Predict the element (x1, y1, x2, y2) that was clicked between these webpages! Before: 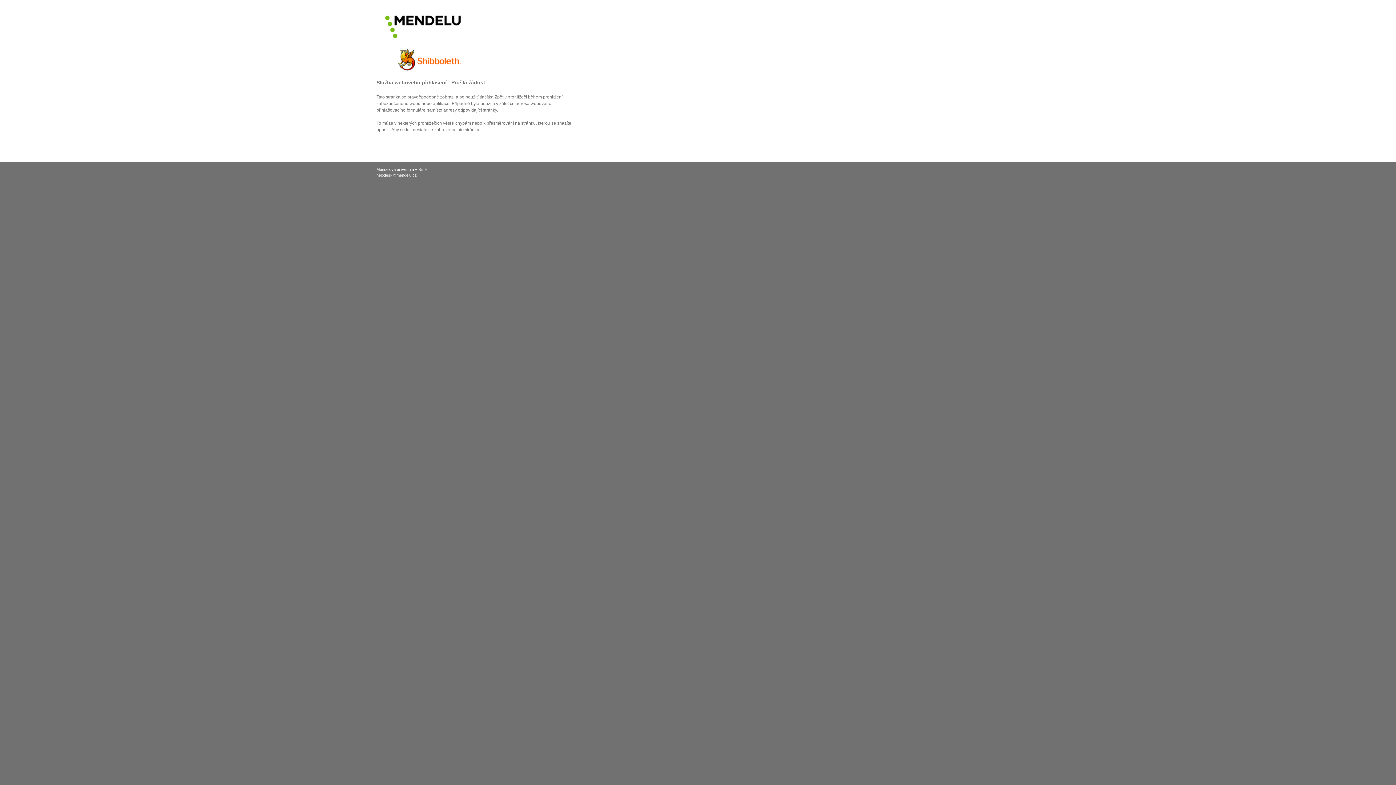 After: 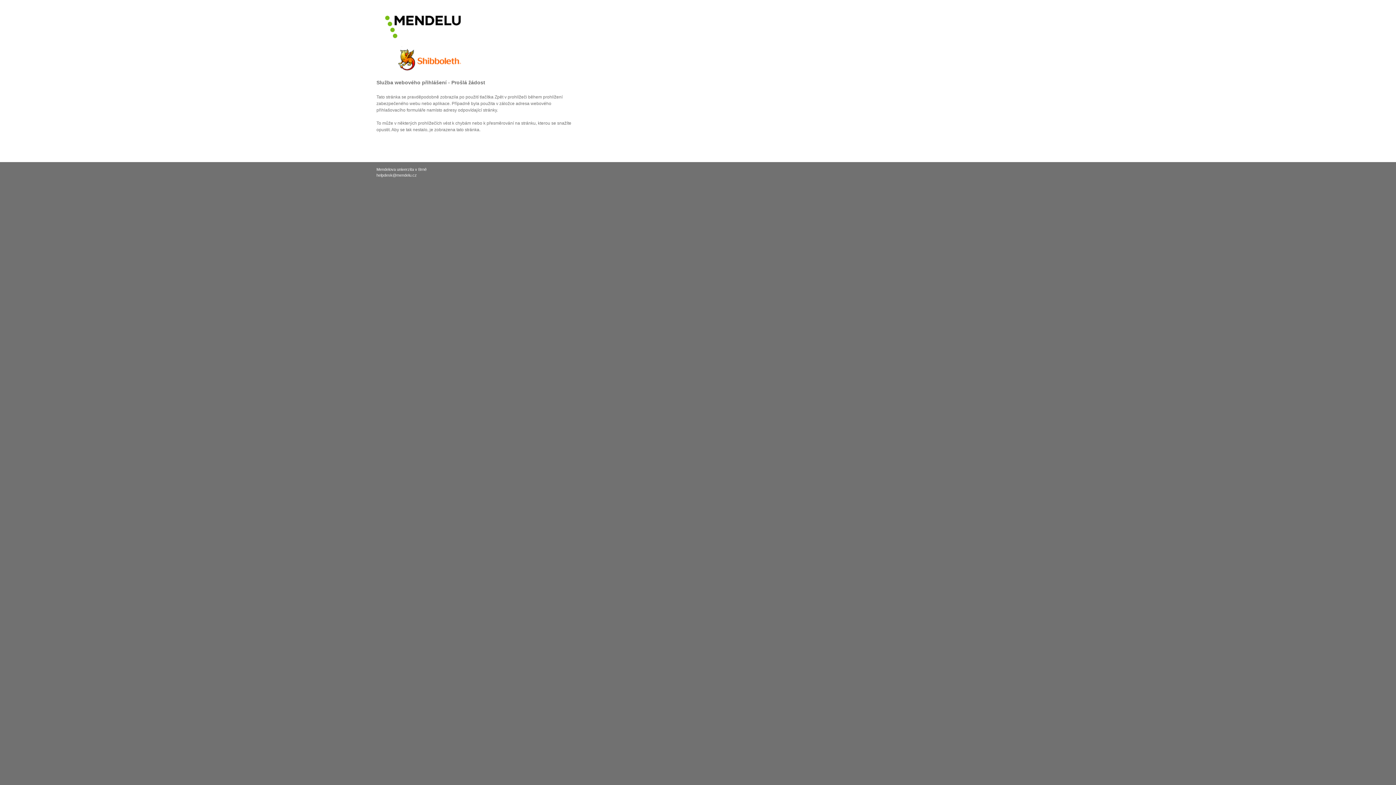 Action: bbox: (376, 173, 416, 177) label: helpdesk@mendelu.cz